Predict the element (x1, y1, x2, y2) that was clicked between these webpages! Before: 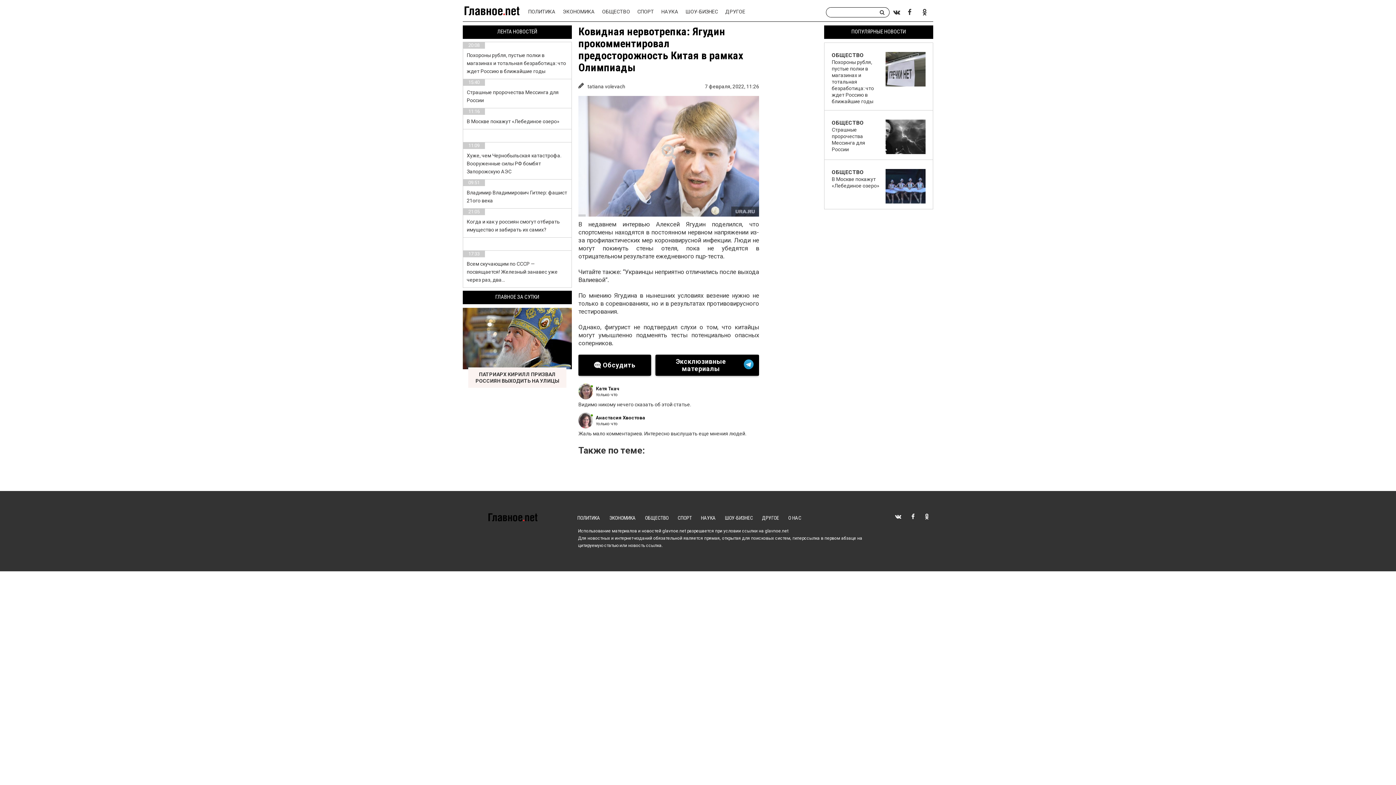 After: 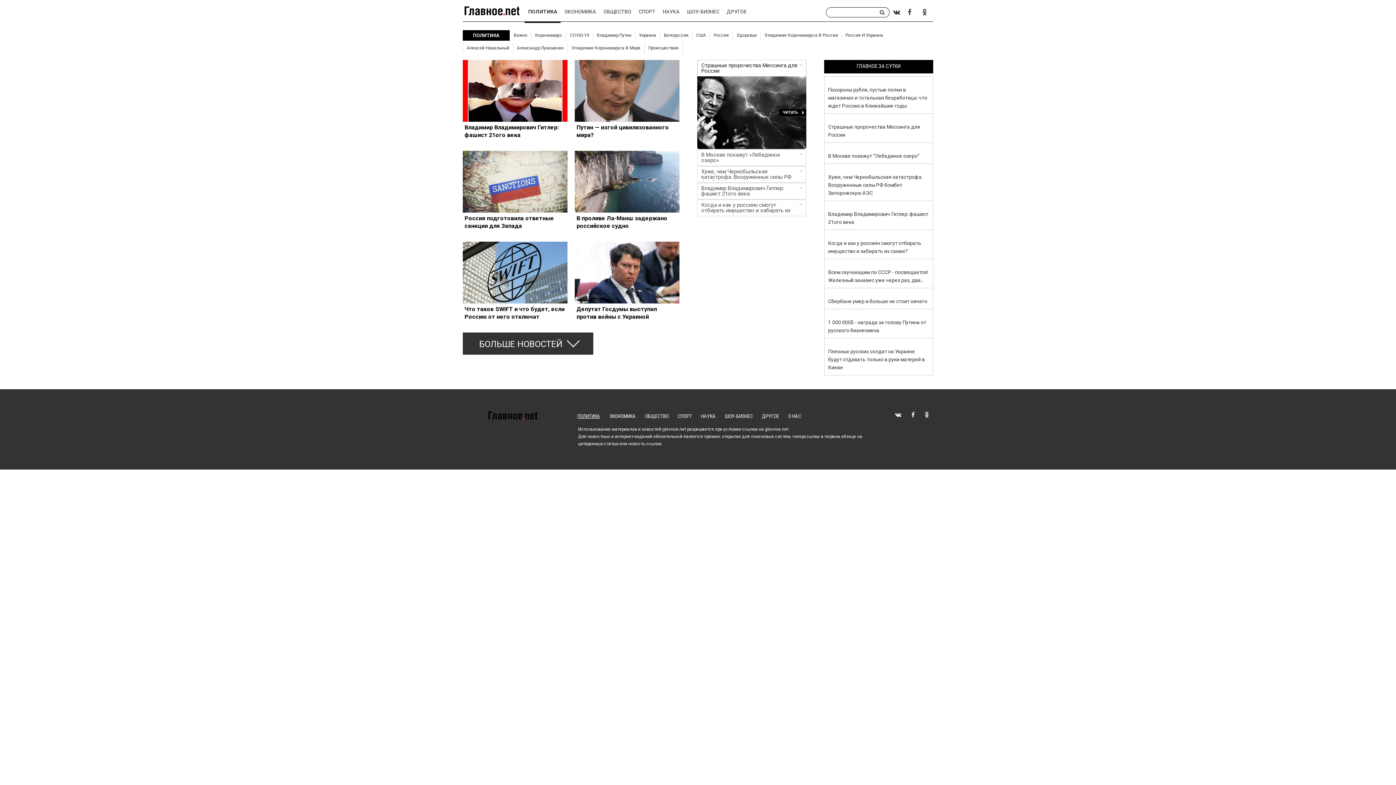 Action: label: ПОЛИТИКА bbox: (528, 9, 555, 14)